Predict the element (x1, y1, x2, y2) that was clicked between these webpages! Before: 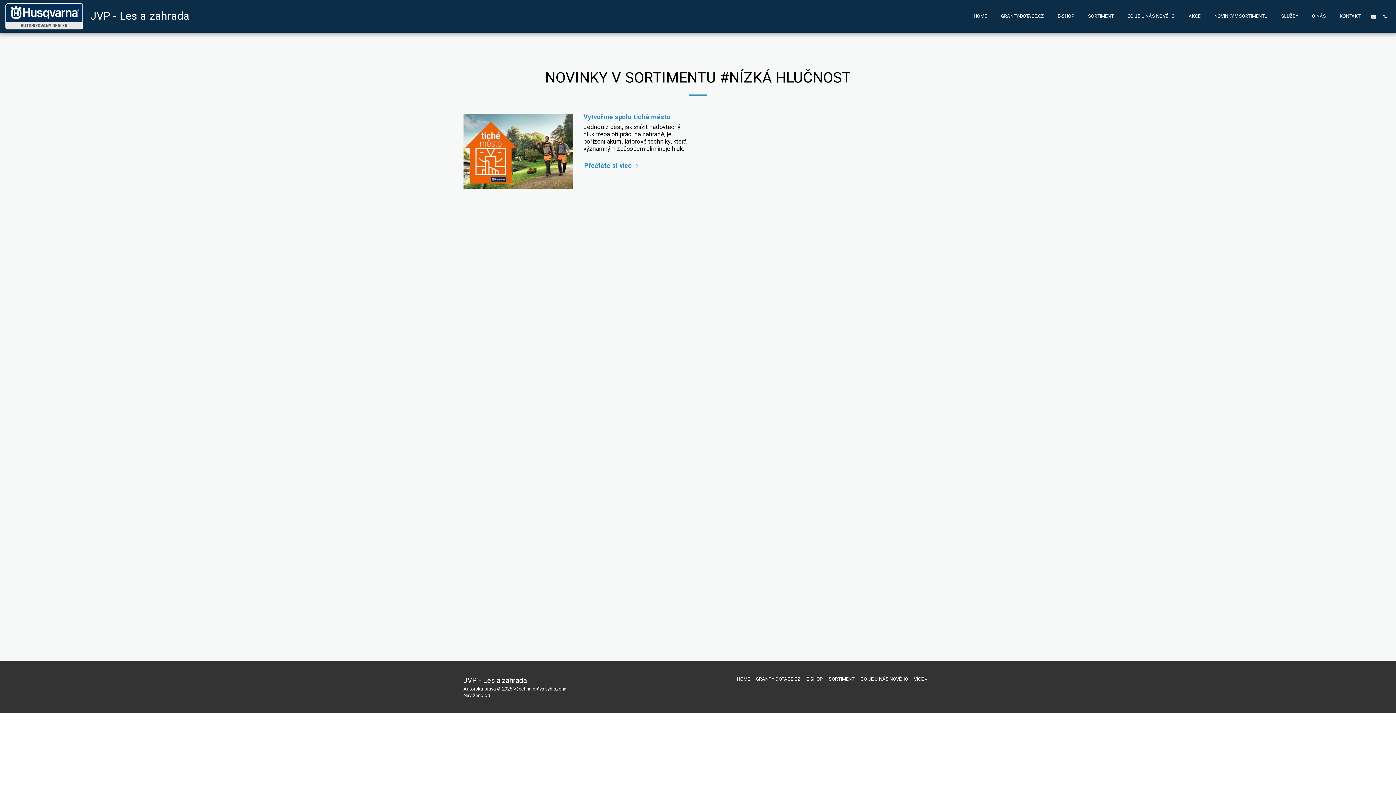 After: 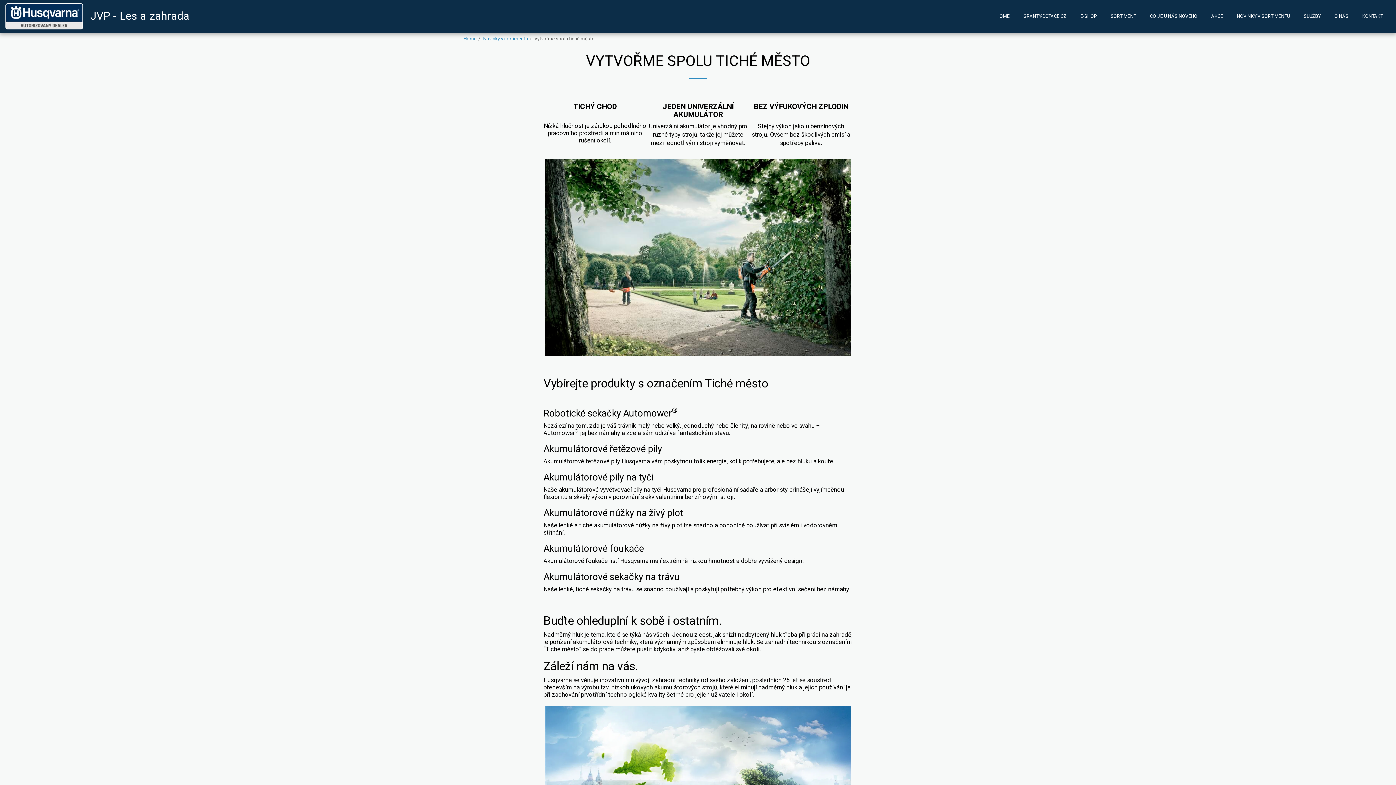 Action: bbox: (463, 113, 572, 188)